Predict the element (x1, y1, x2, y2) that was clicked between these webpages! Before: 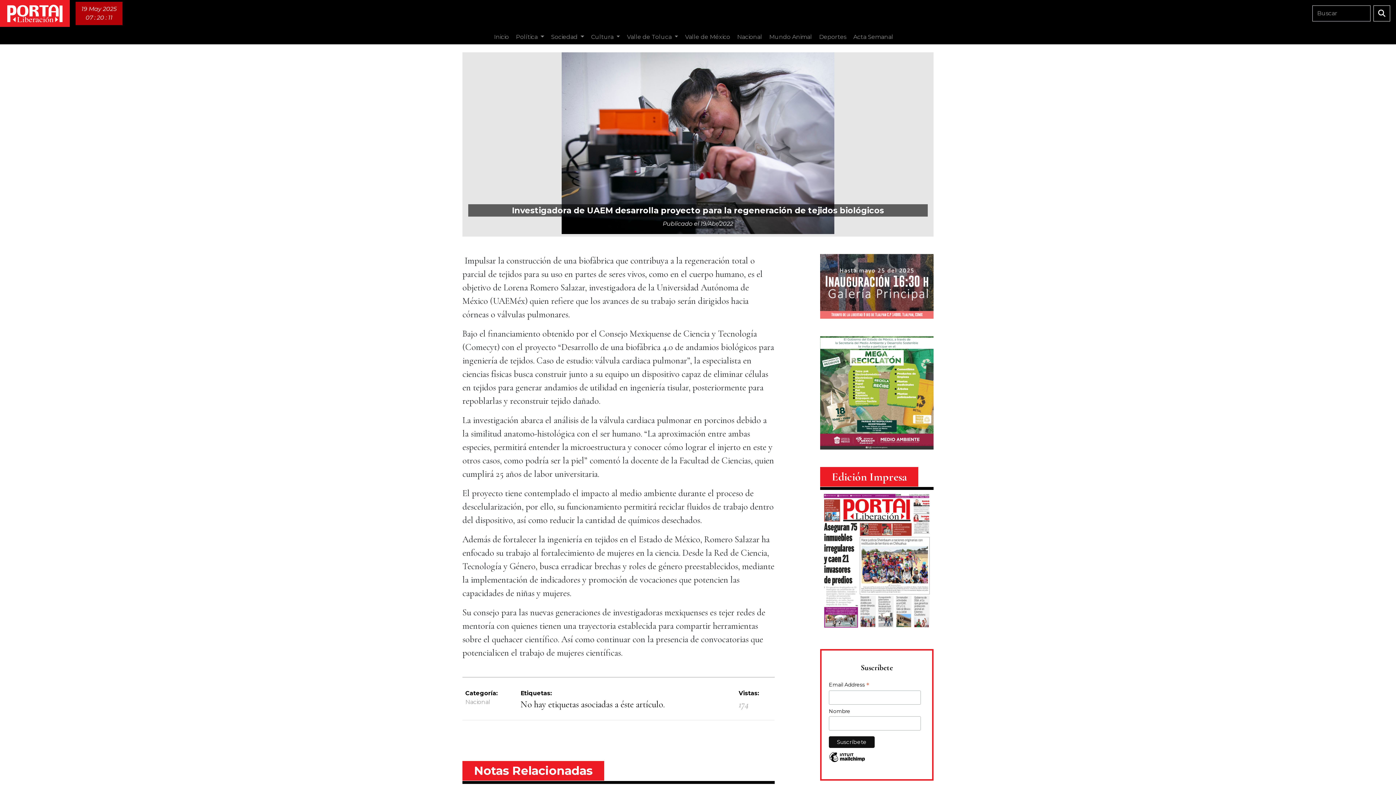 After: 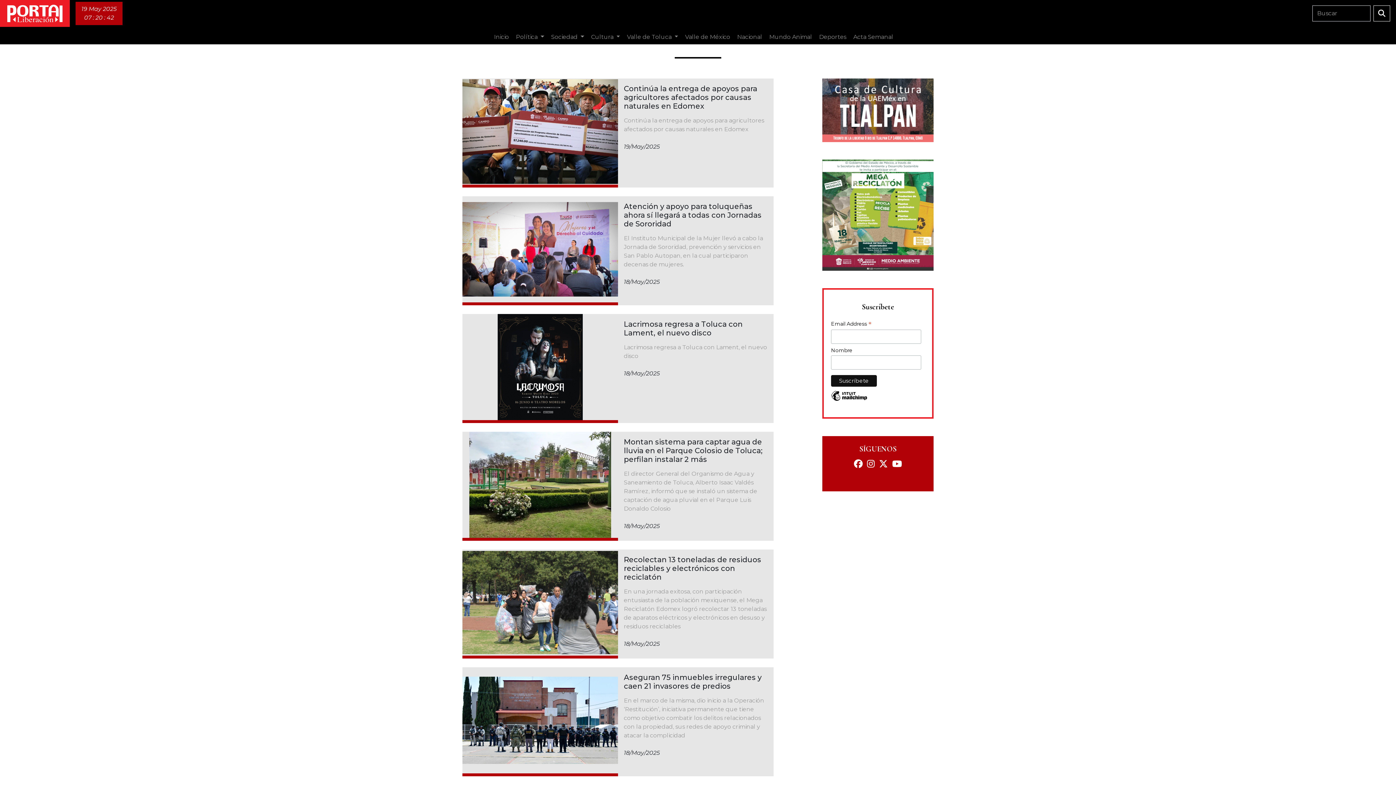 Action: bbox: (1373, 5, 1390, 21)